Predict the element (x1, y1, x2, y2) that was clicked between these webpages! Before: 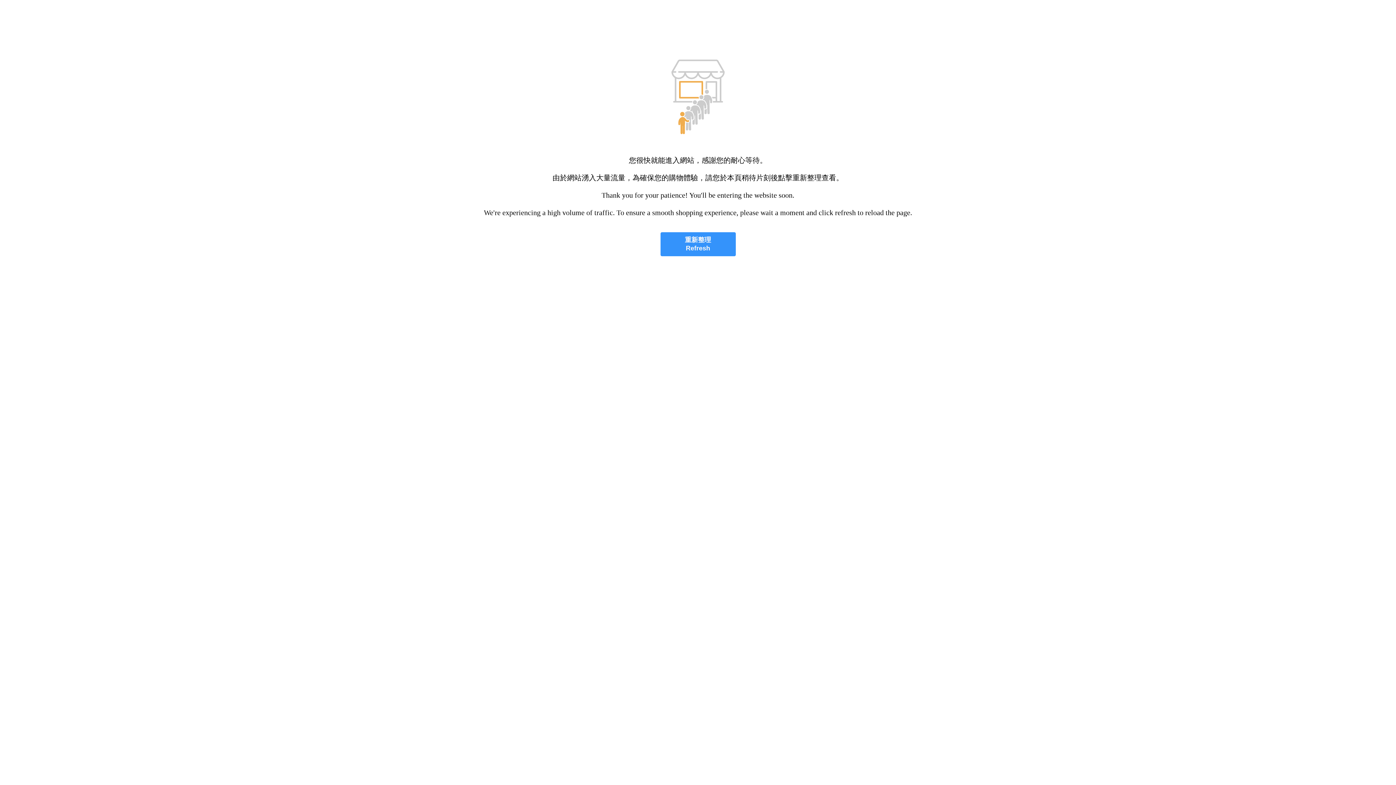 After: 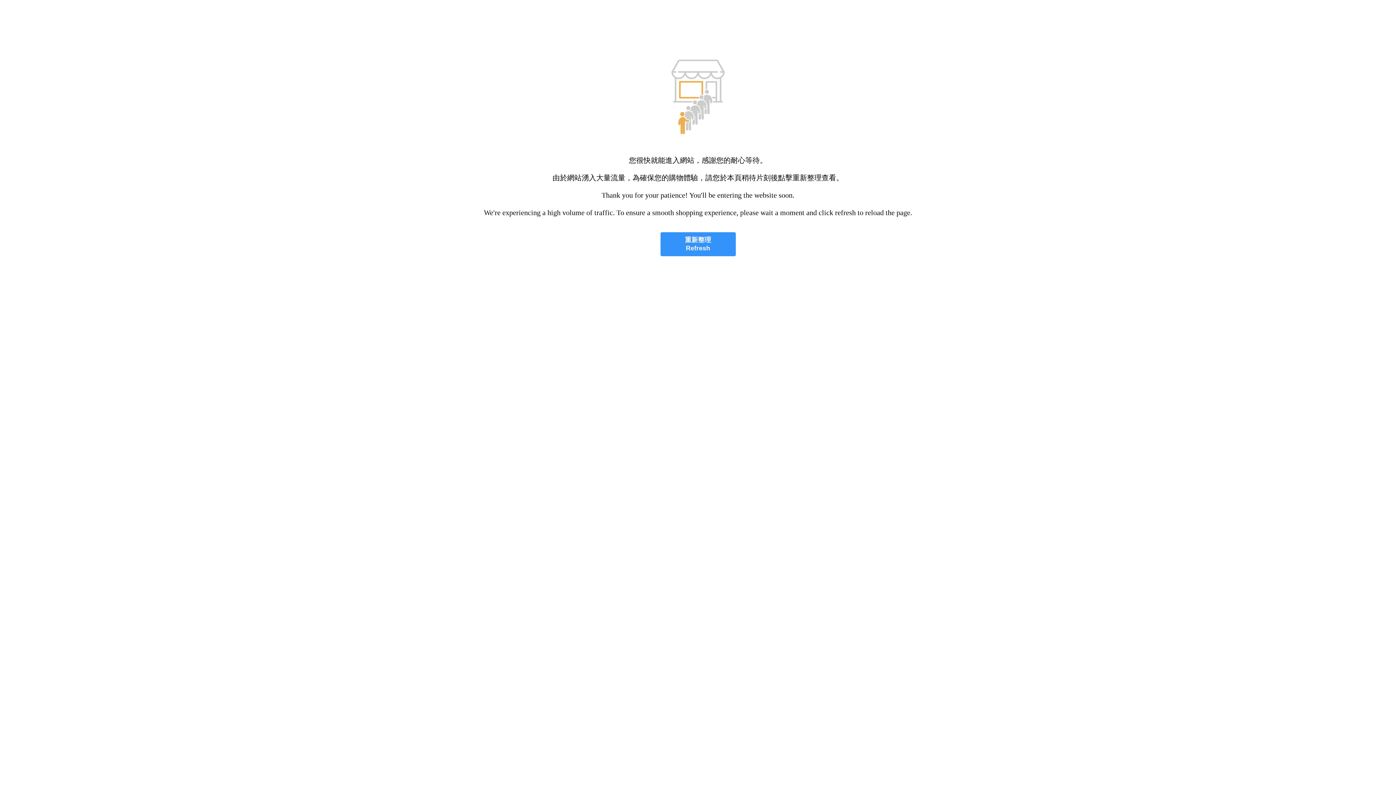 Action: label: 重新整理
Refresh bbox: (660, 232, 735, 256)